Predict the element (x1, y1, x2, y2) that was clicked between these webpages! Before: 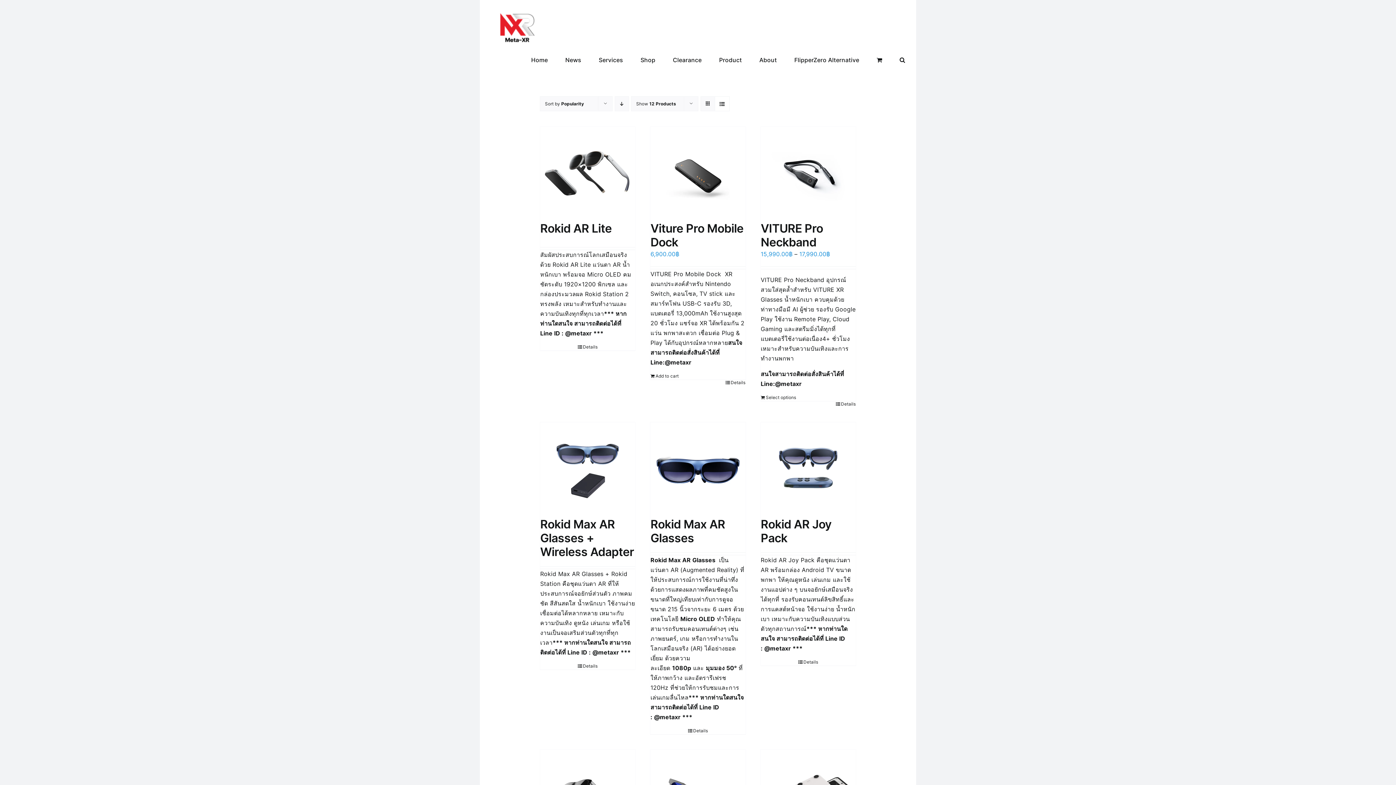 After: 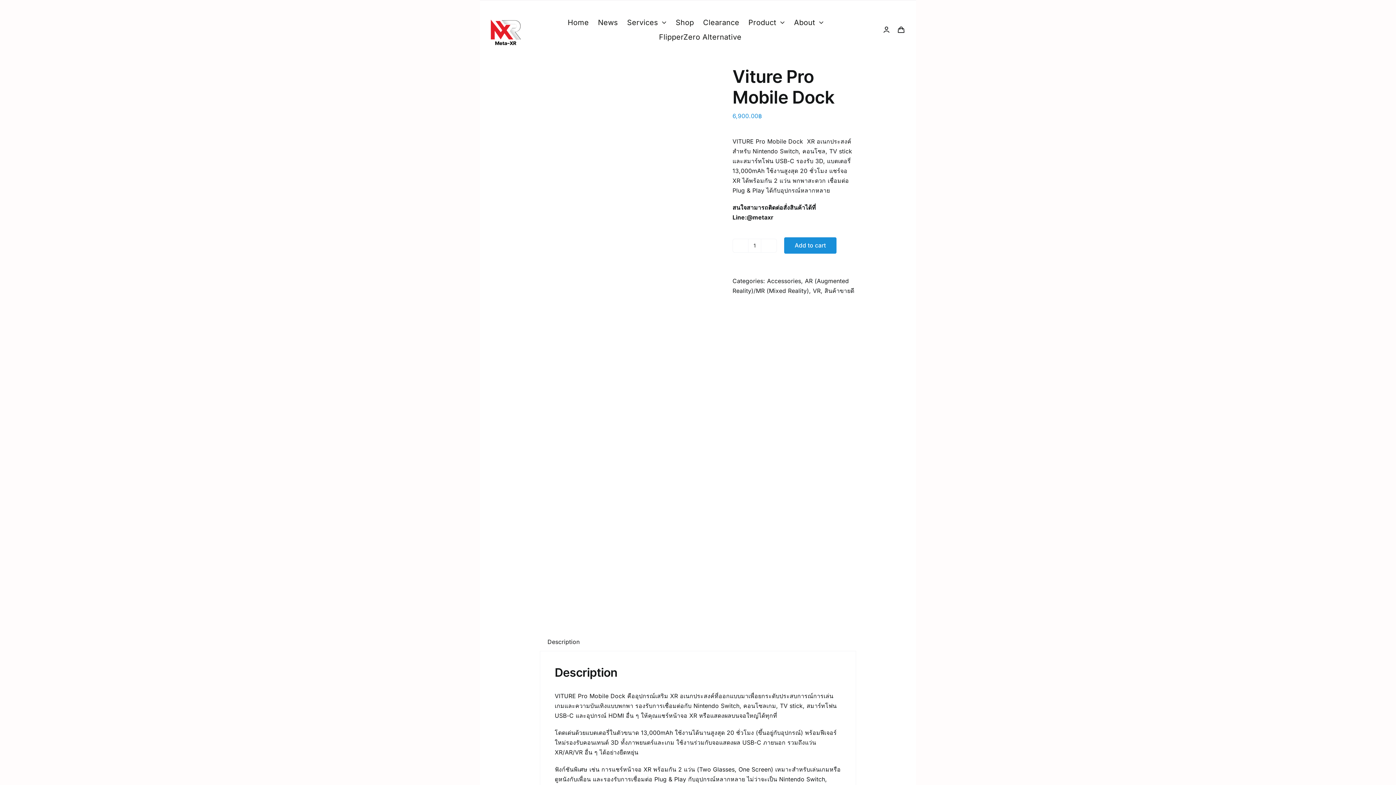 Action: bbox: (650, 126, 745, 221) label: Viture Pro Mobile Dock